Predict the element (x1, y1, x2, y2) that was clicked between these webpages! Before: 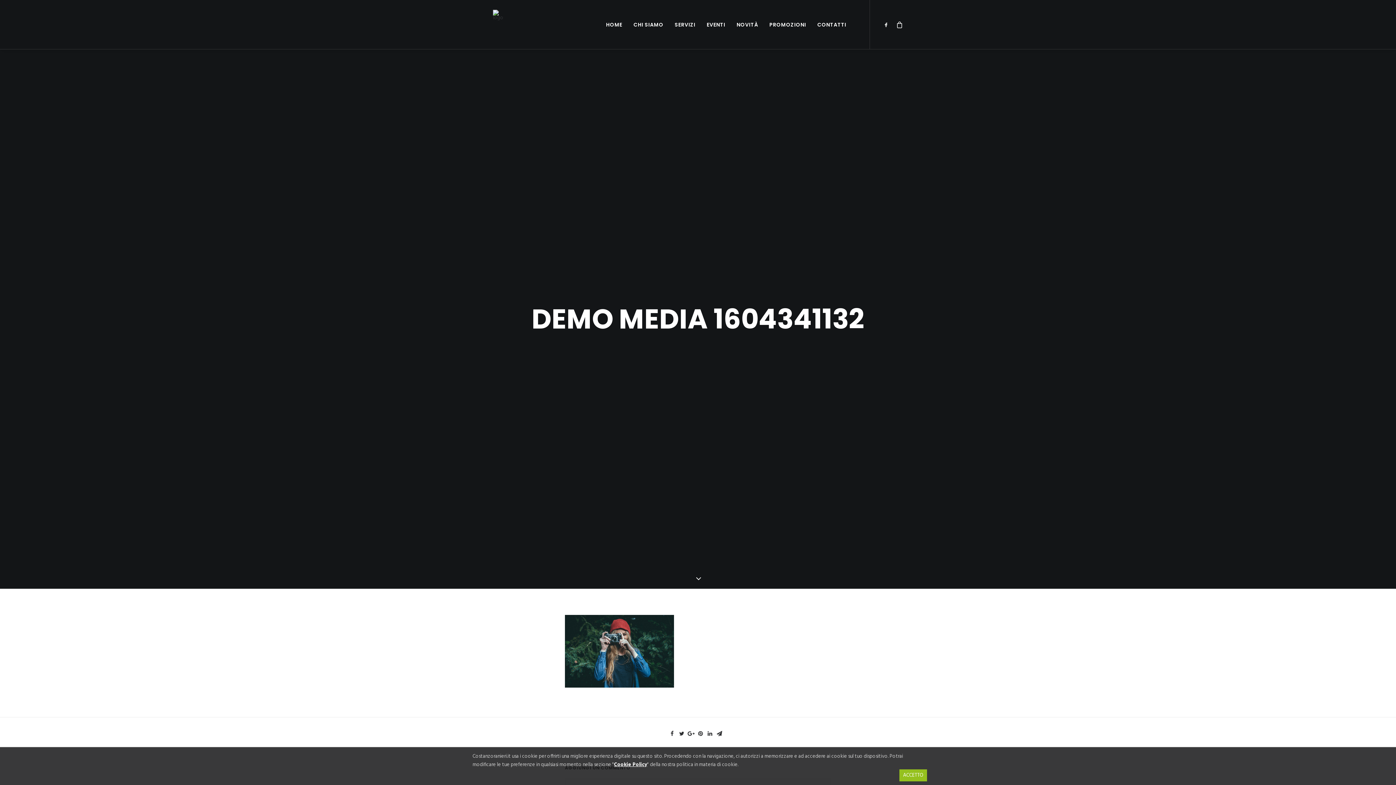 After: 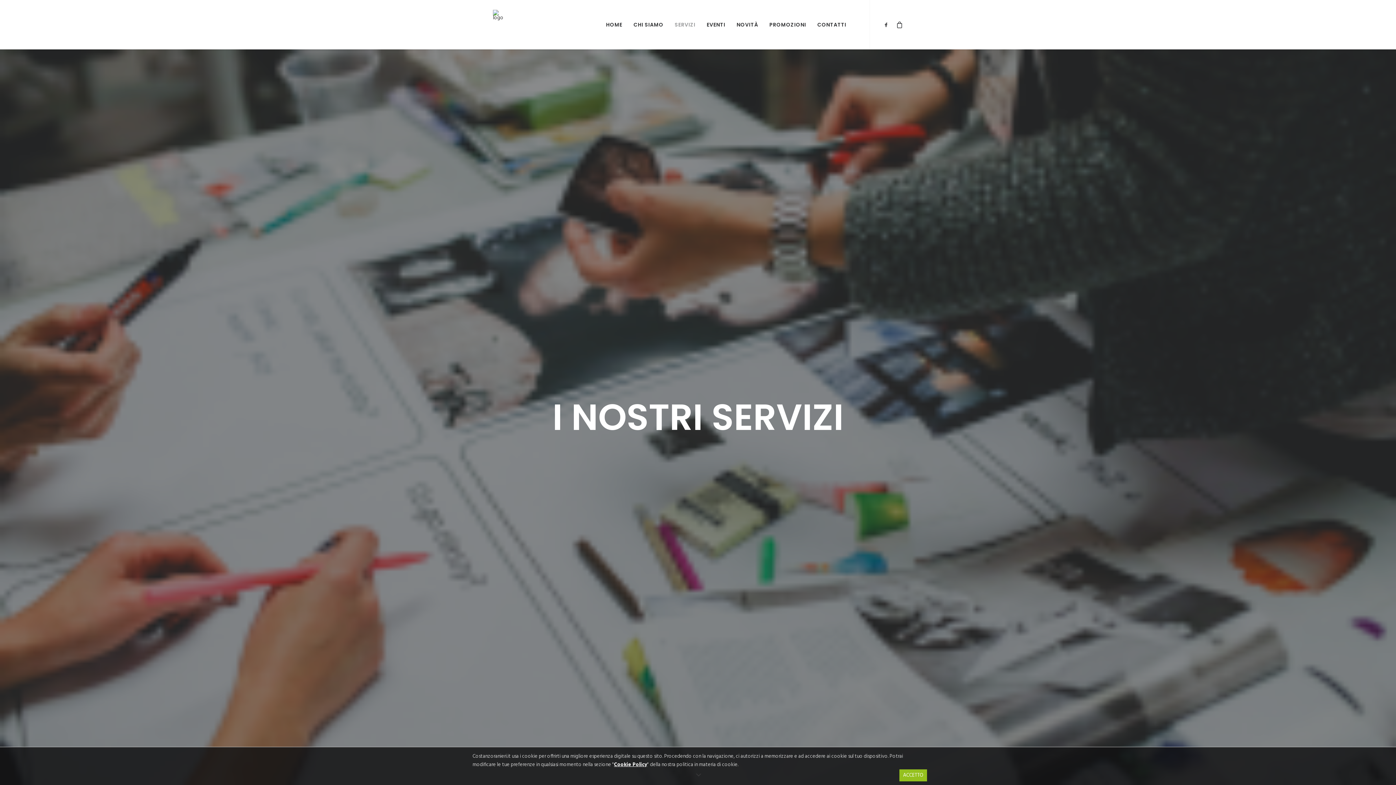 Action: bbox: (669, 0, 700, 49) label: SERVIZI